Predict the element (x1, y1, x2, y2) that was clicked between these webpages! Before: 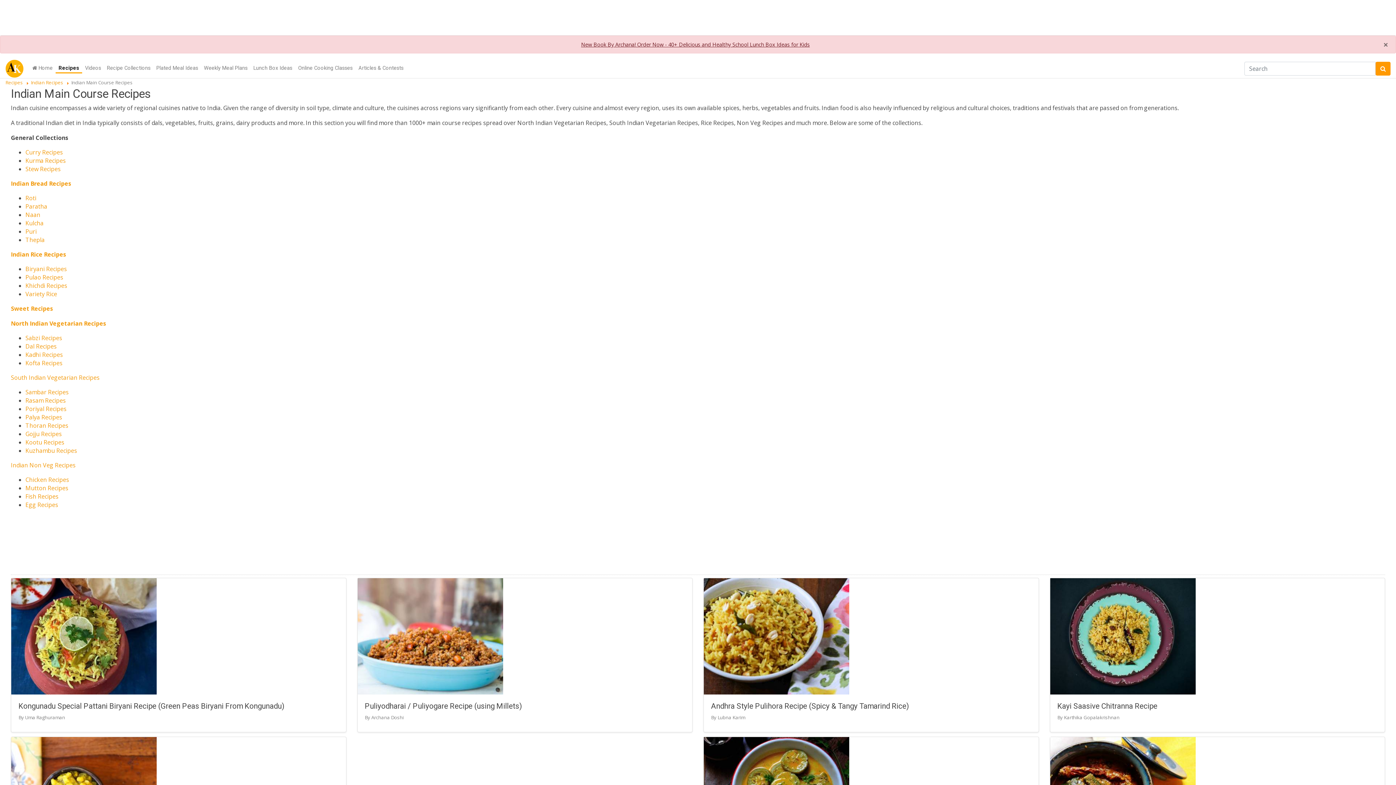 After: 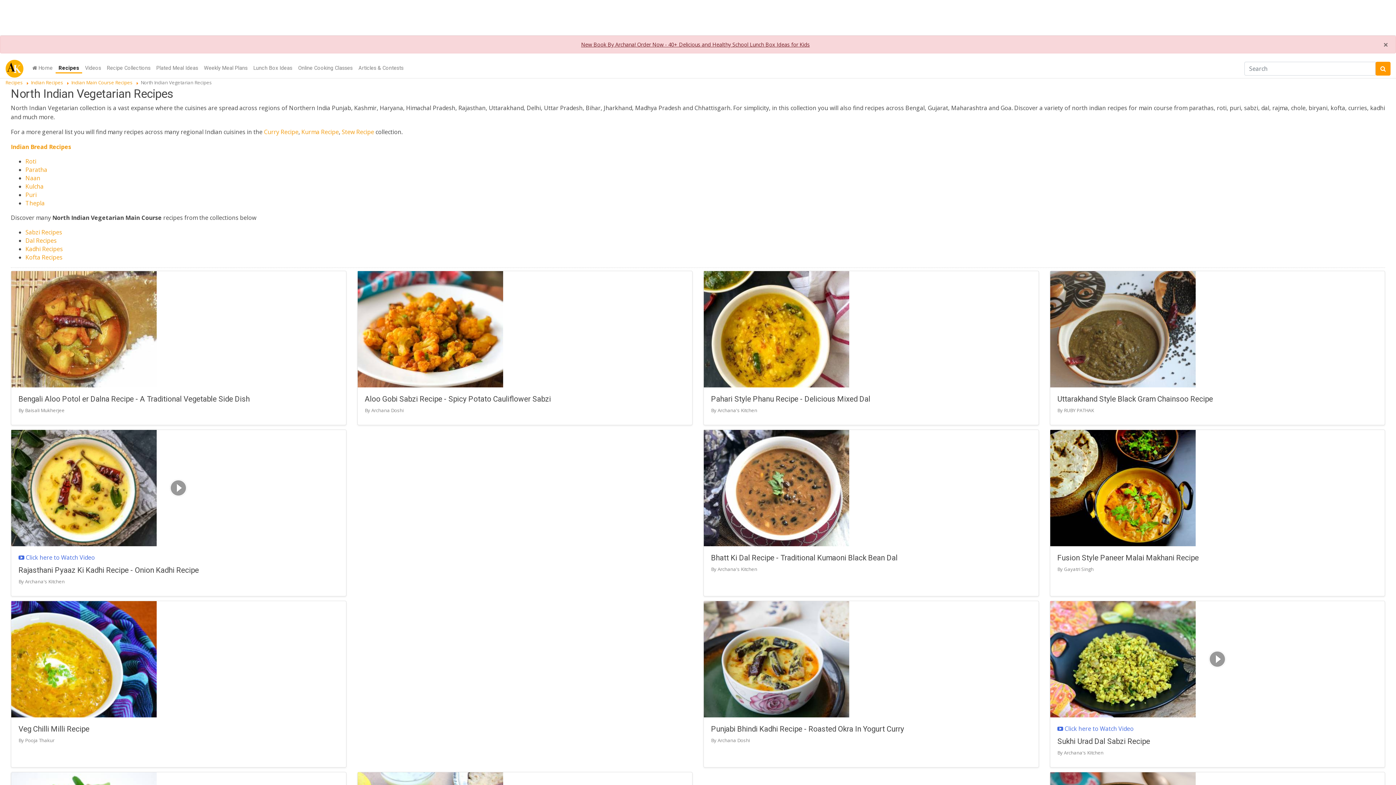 Action: bbox: (10, 319, 106, 327) label: North Indian Vegetarian Recipes